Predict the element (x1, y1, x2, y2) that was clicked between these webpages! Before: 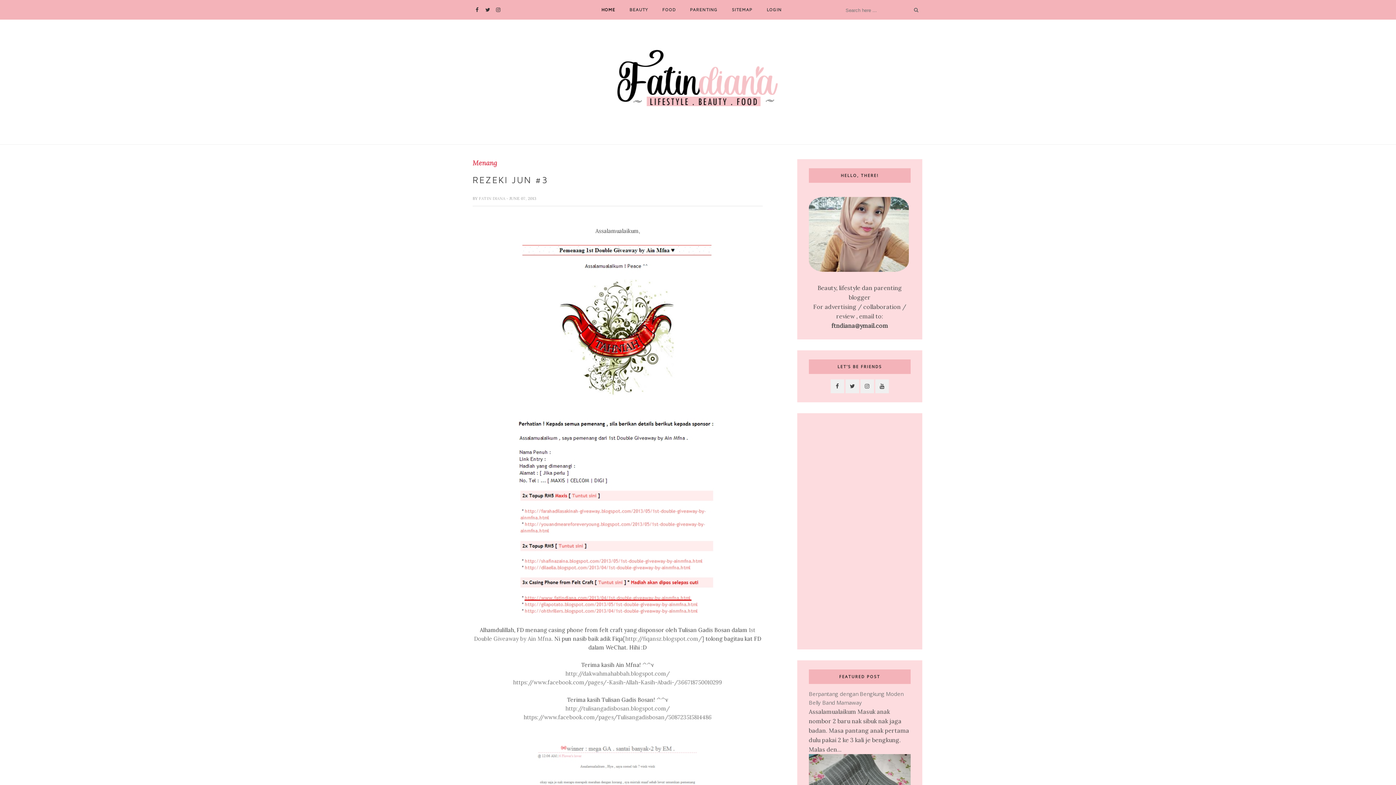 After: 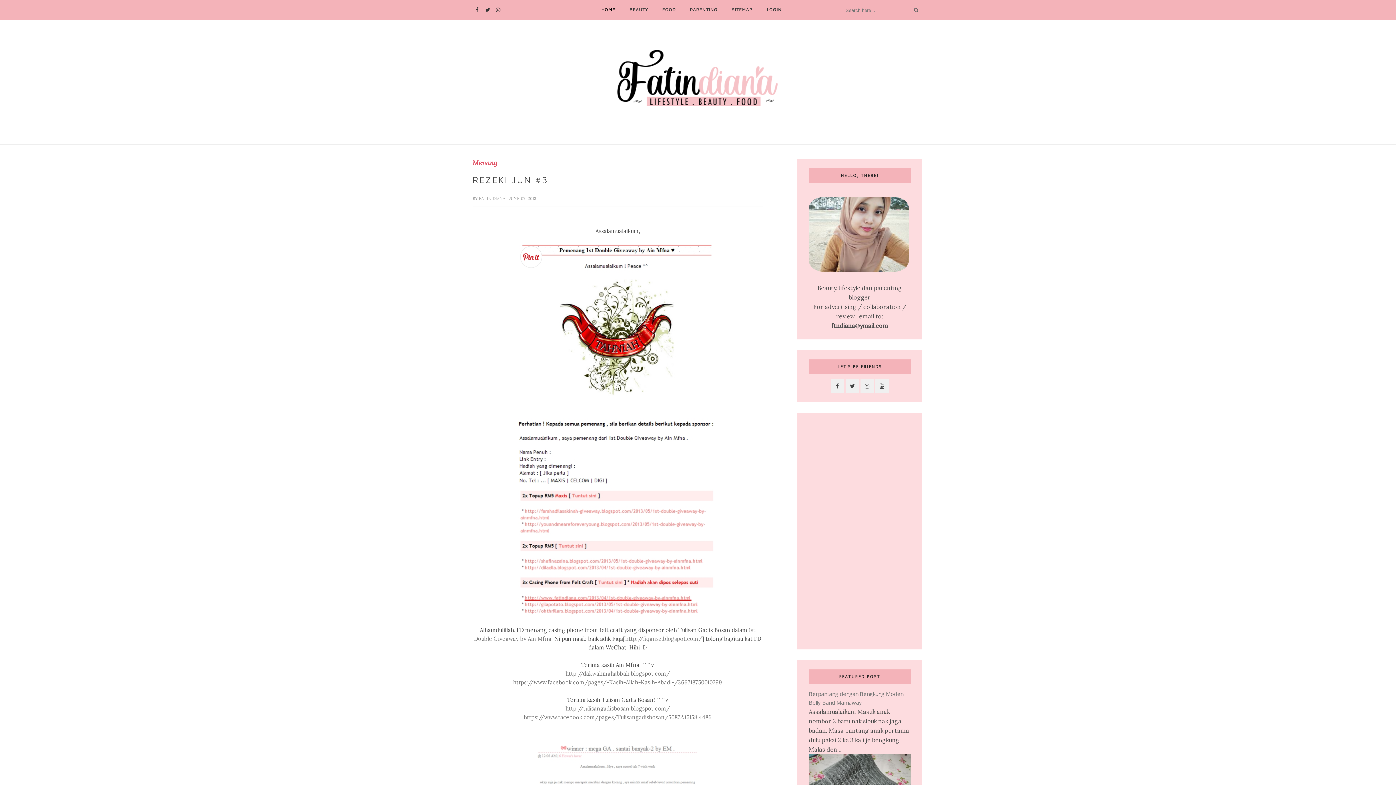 Action: bbox: (518, 618, 716, 625)